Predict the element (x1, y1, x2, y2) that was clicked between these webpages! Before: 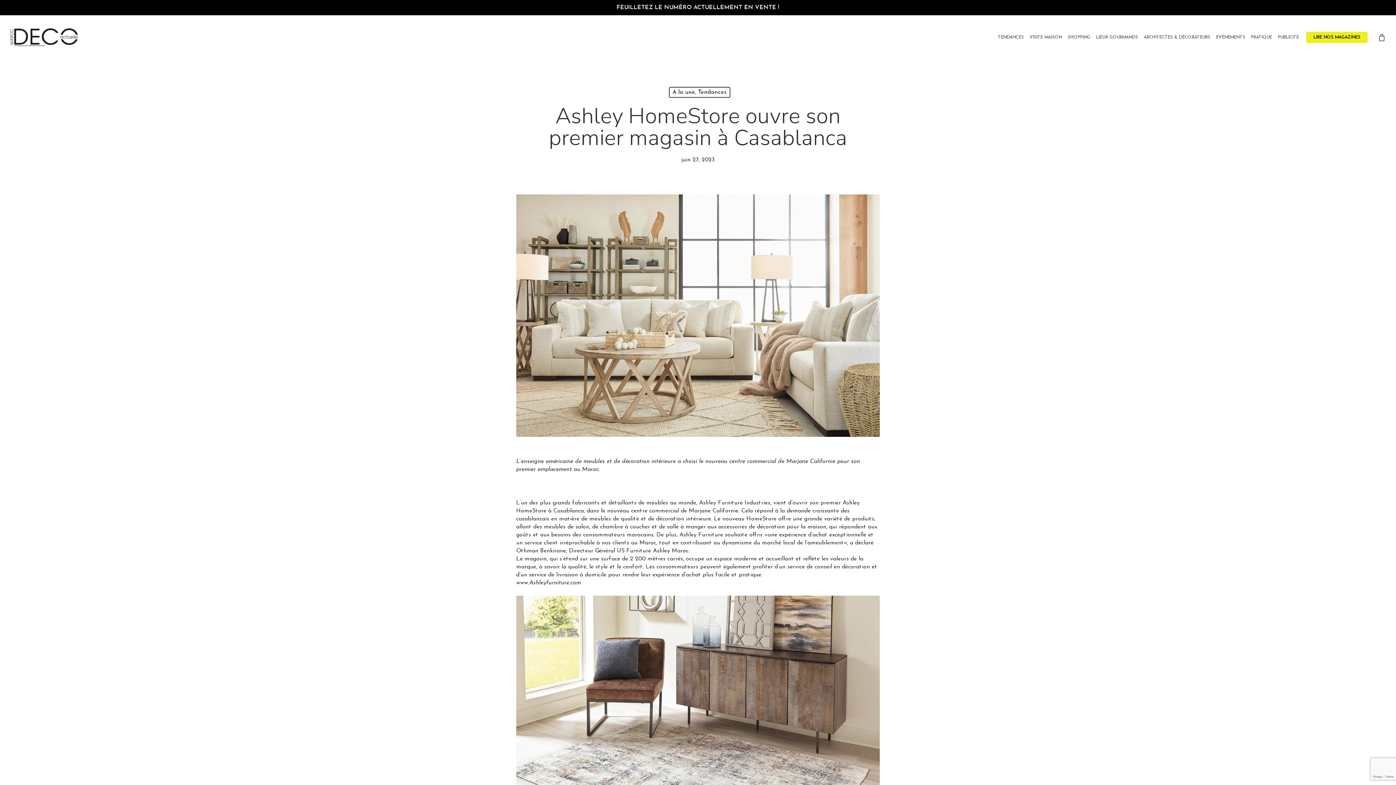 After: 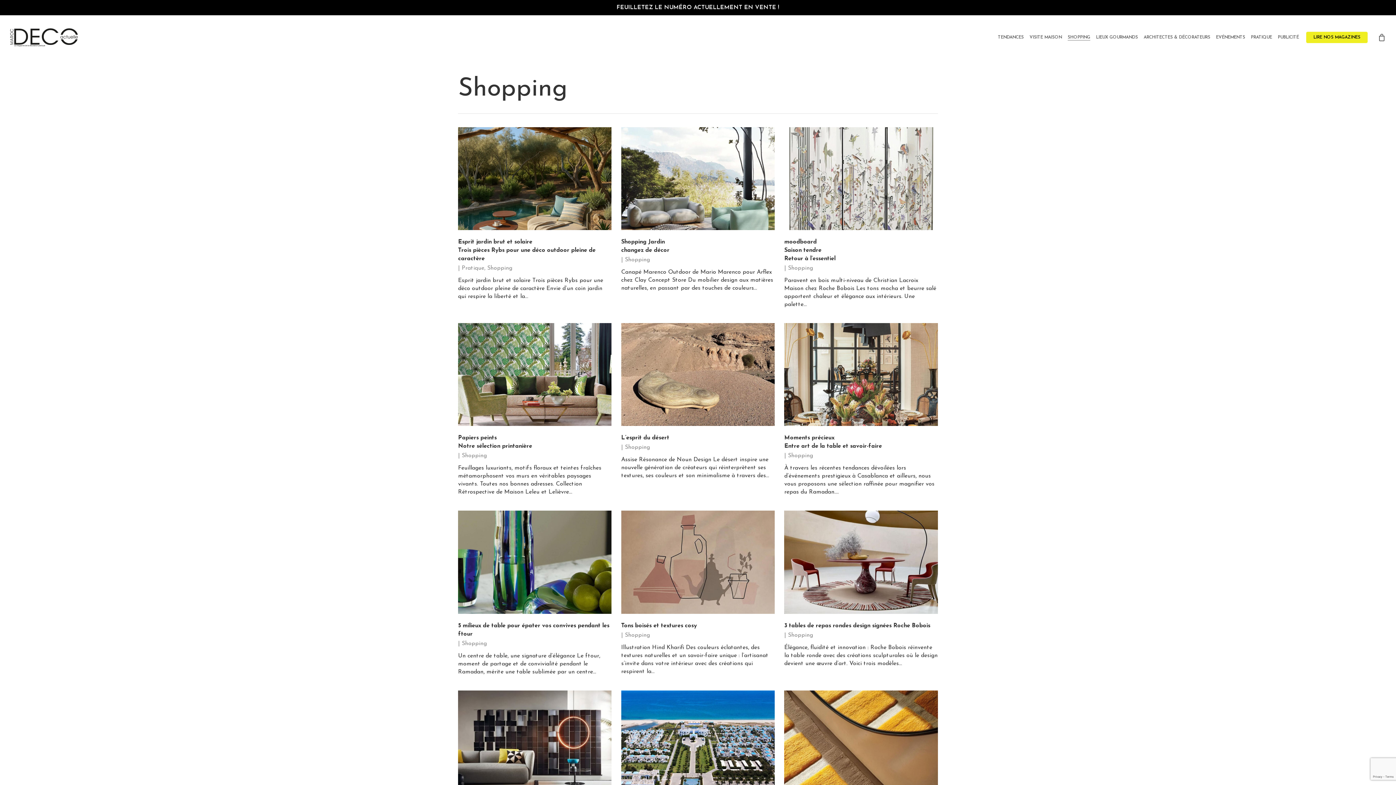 Action: bbox: (1068, 34, 1090, 40) label: SHOPPING